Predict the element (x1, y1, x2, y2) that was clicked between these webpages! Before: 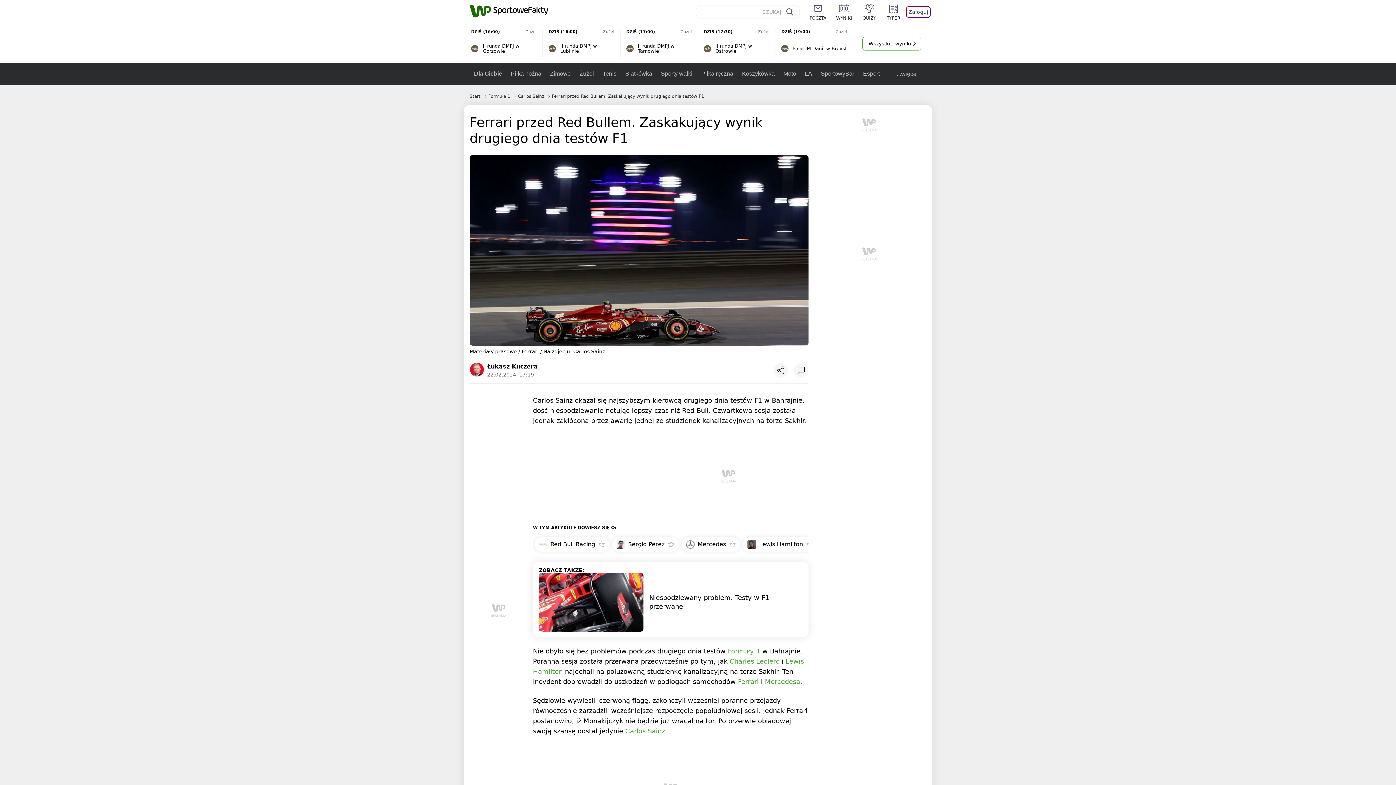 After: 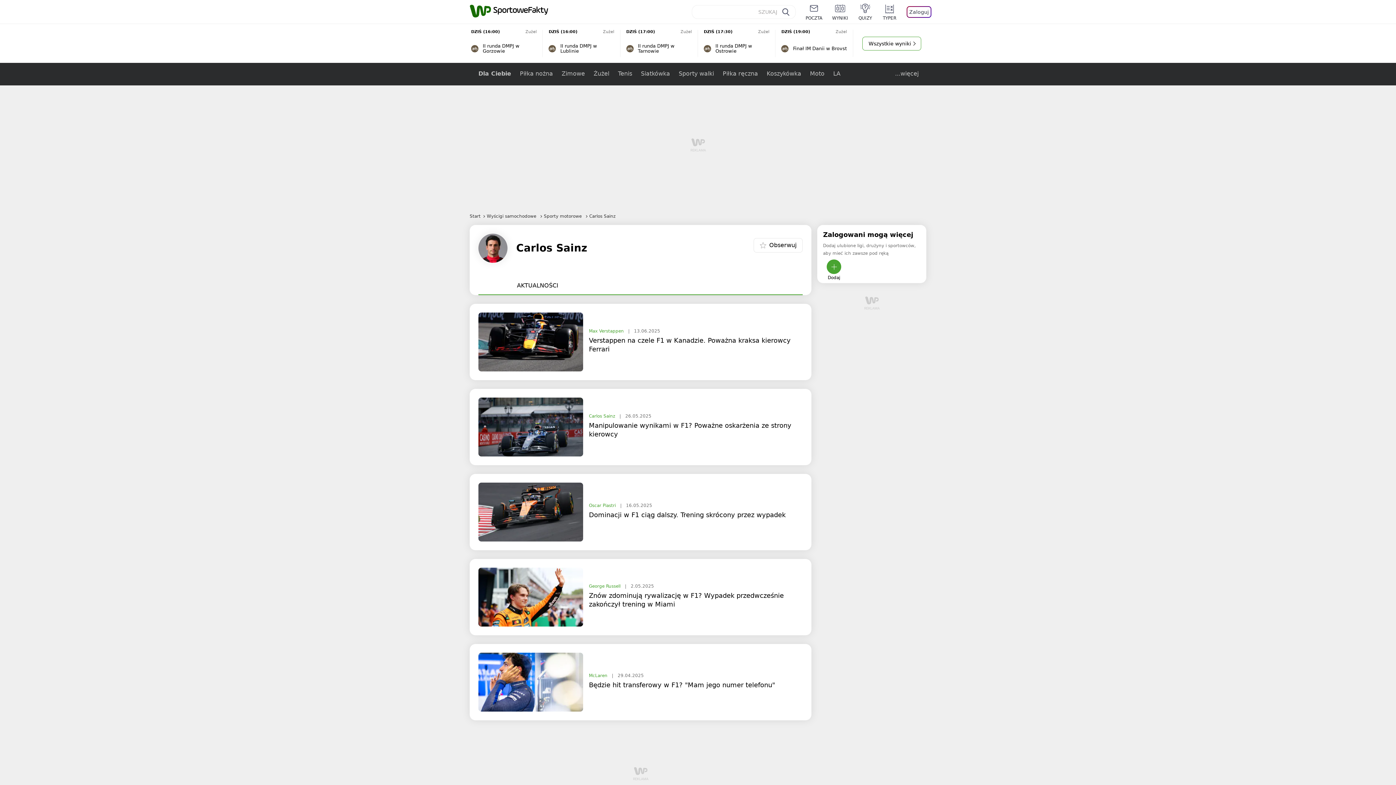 Action: label: Carlos Sainz bbox: (625, 727, 665, 735)